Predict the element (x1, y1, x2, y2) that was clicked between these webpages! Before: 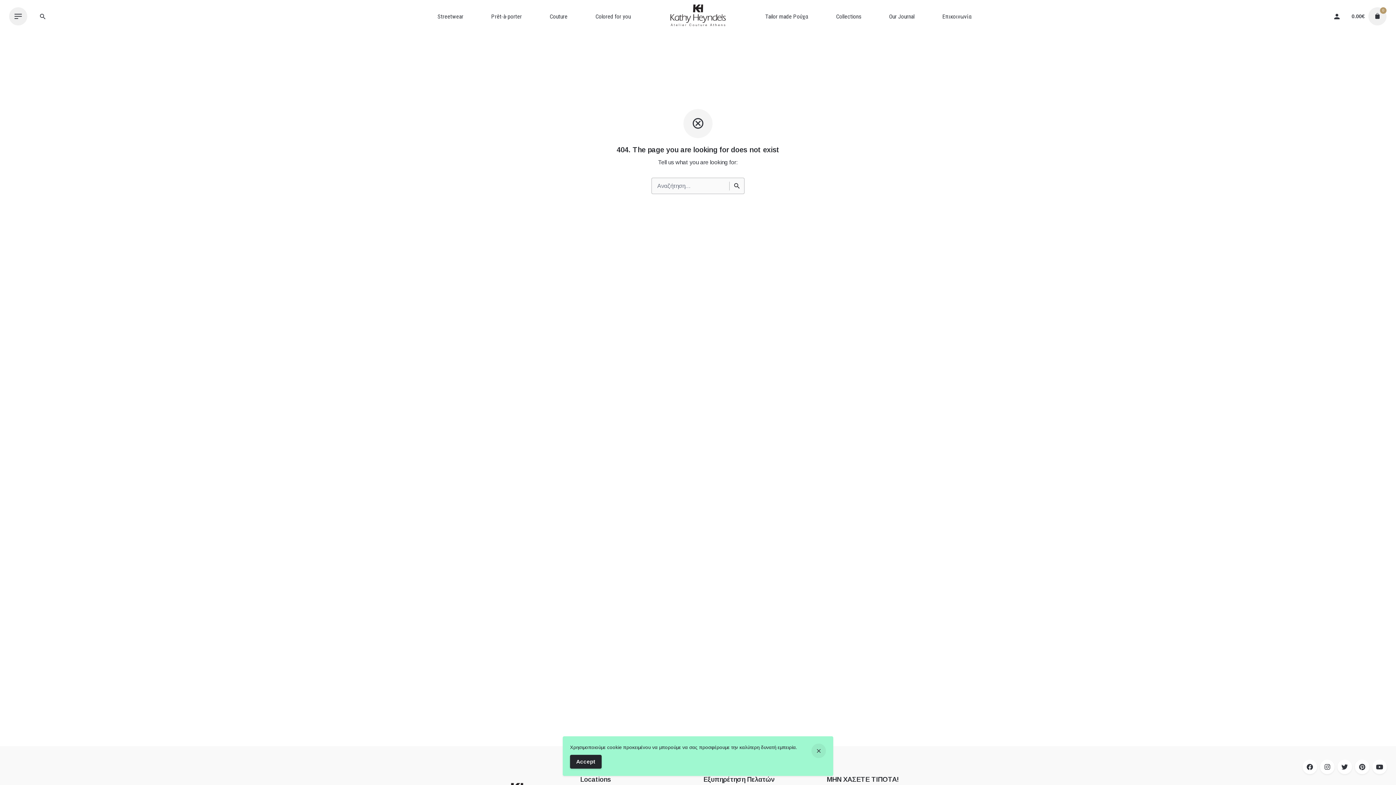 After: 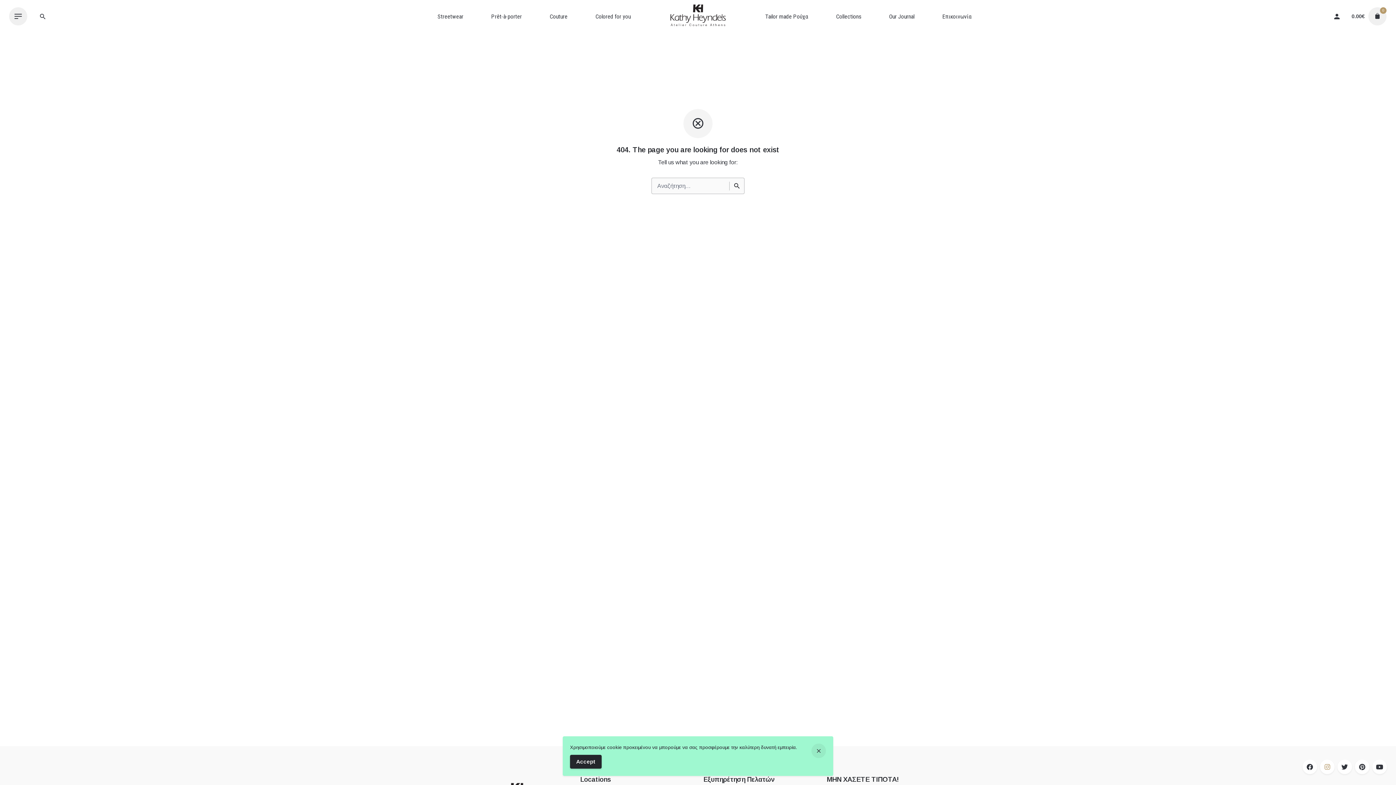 Action: bbox: (1320, 760, 1334, 774)